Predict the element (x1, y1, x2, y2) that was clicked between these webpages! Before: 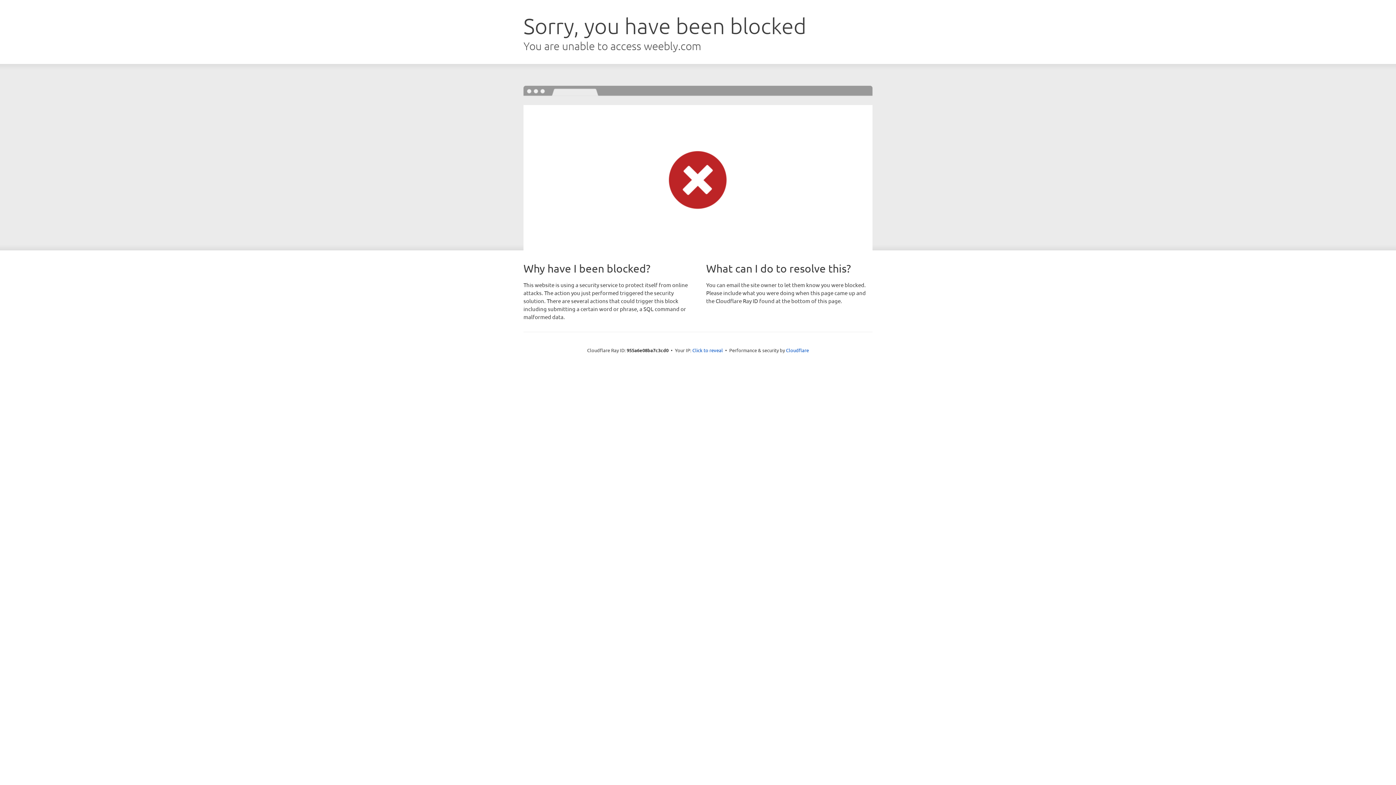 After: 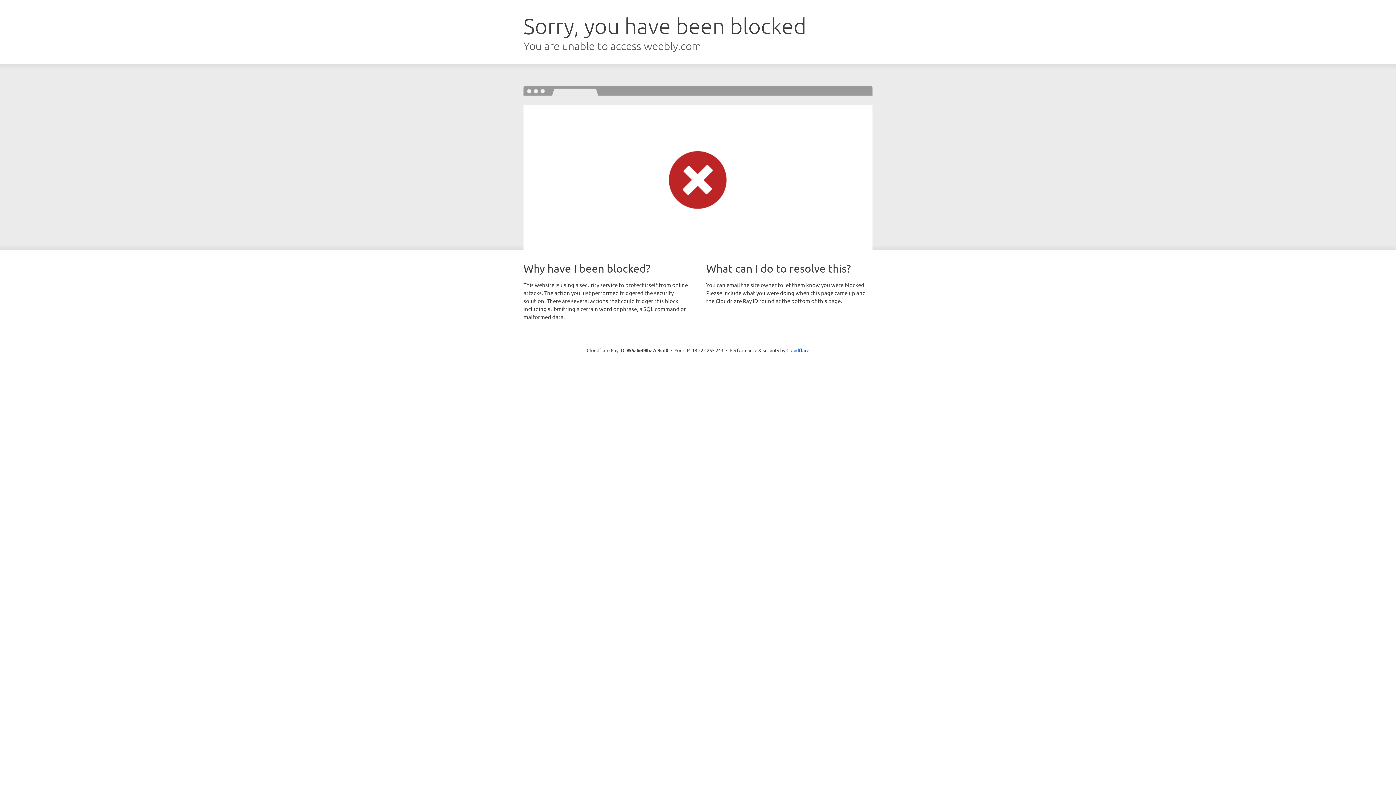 Action: label: Click to reveal bbox: (692, 346, 723, 353)